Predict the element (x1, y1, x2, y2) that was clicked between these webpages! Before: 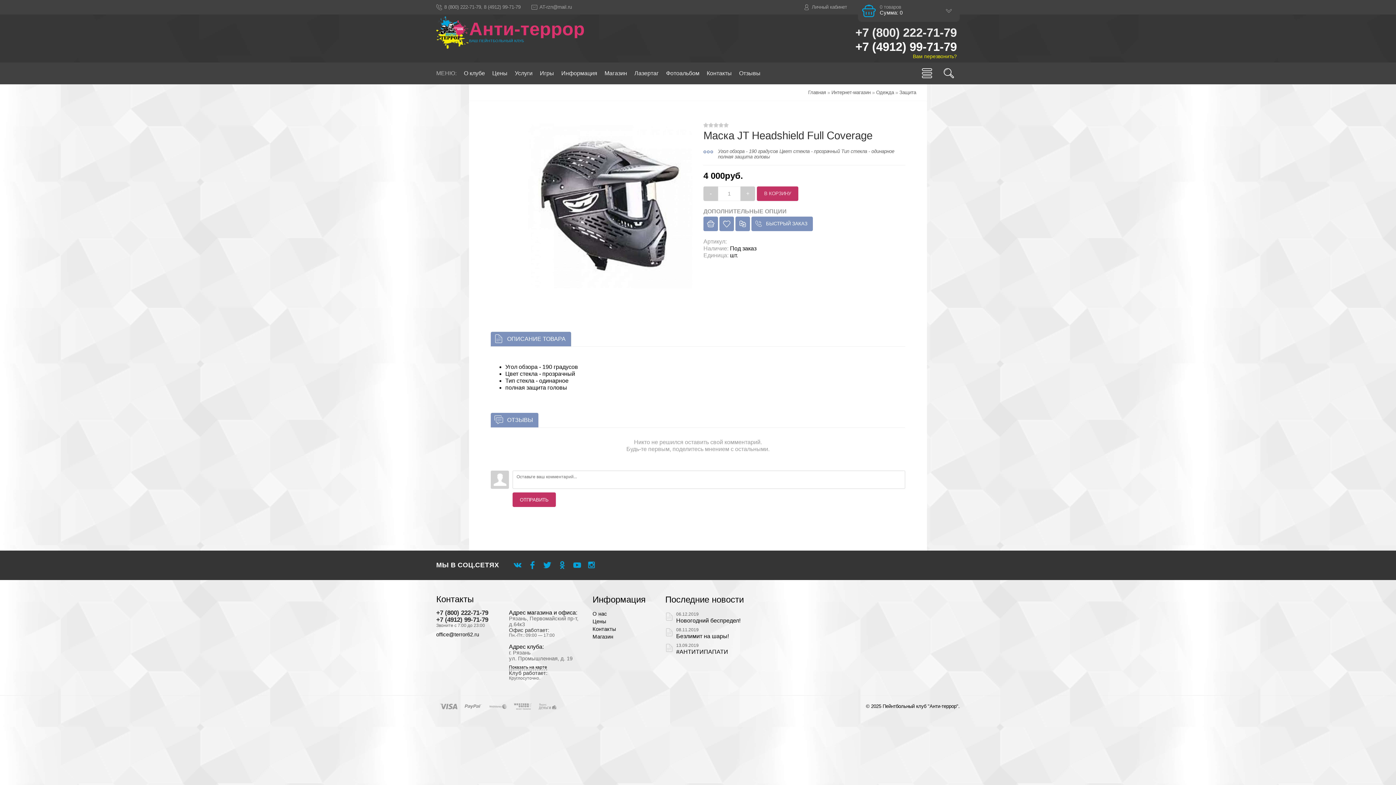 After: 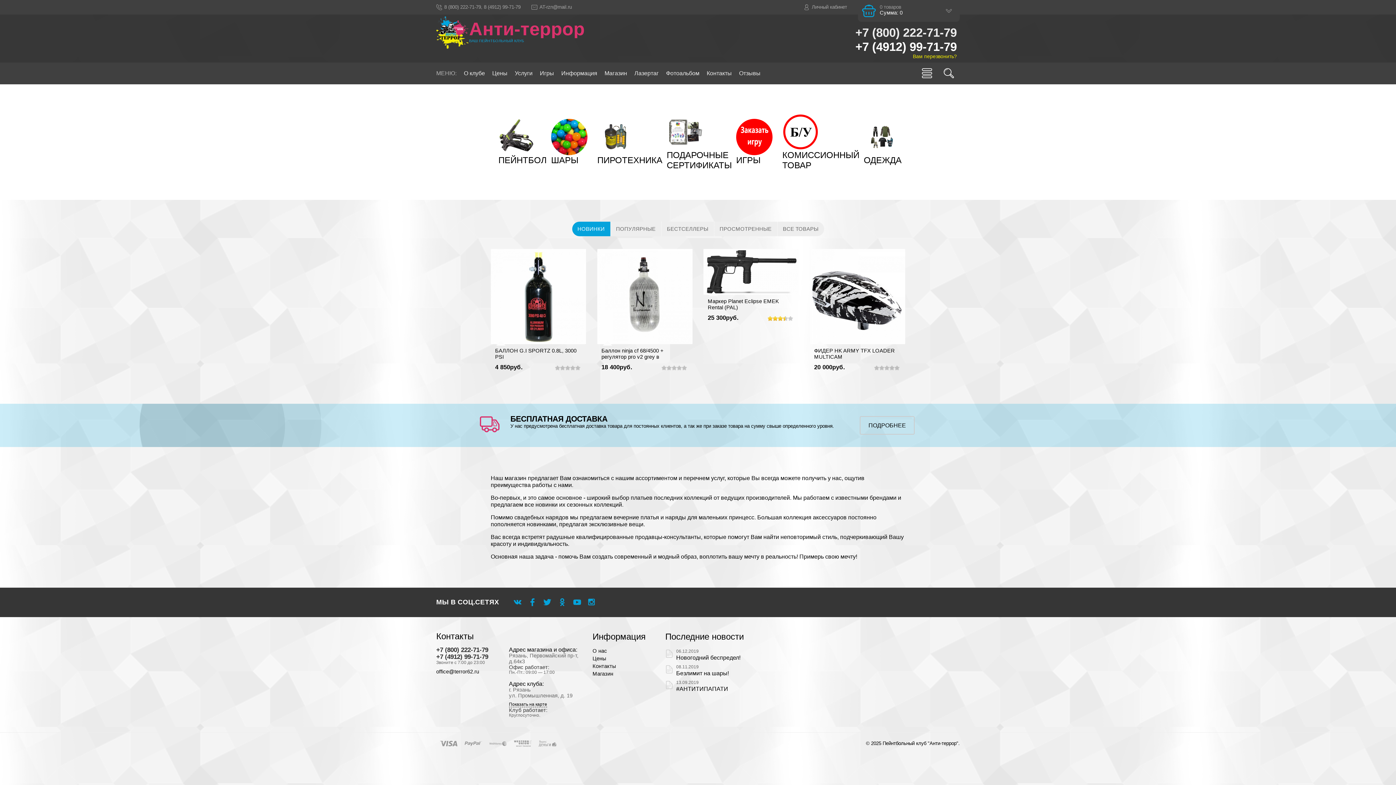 Action: label: Магазин bbox: (592, 634, 613, 640)